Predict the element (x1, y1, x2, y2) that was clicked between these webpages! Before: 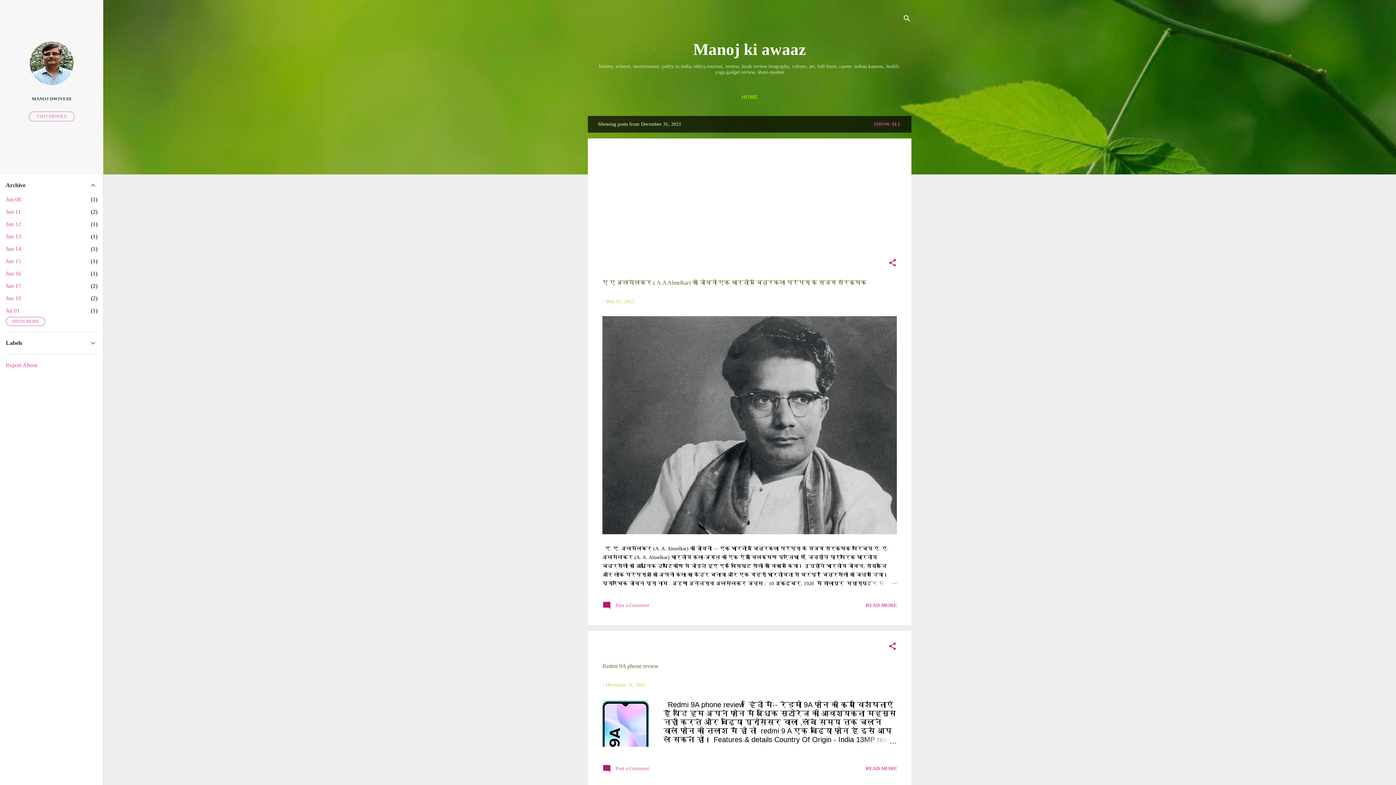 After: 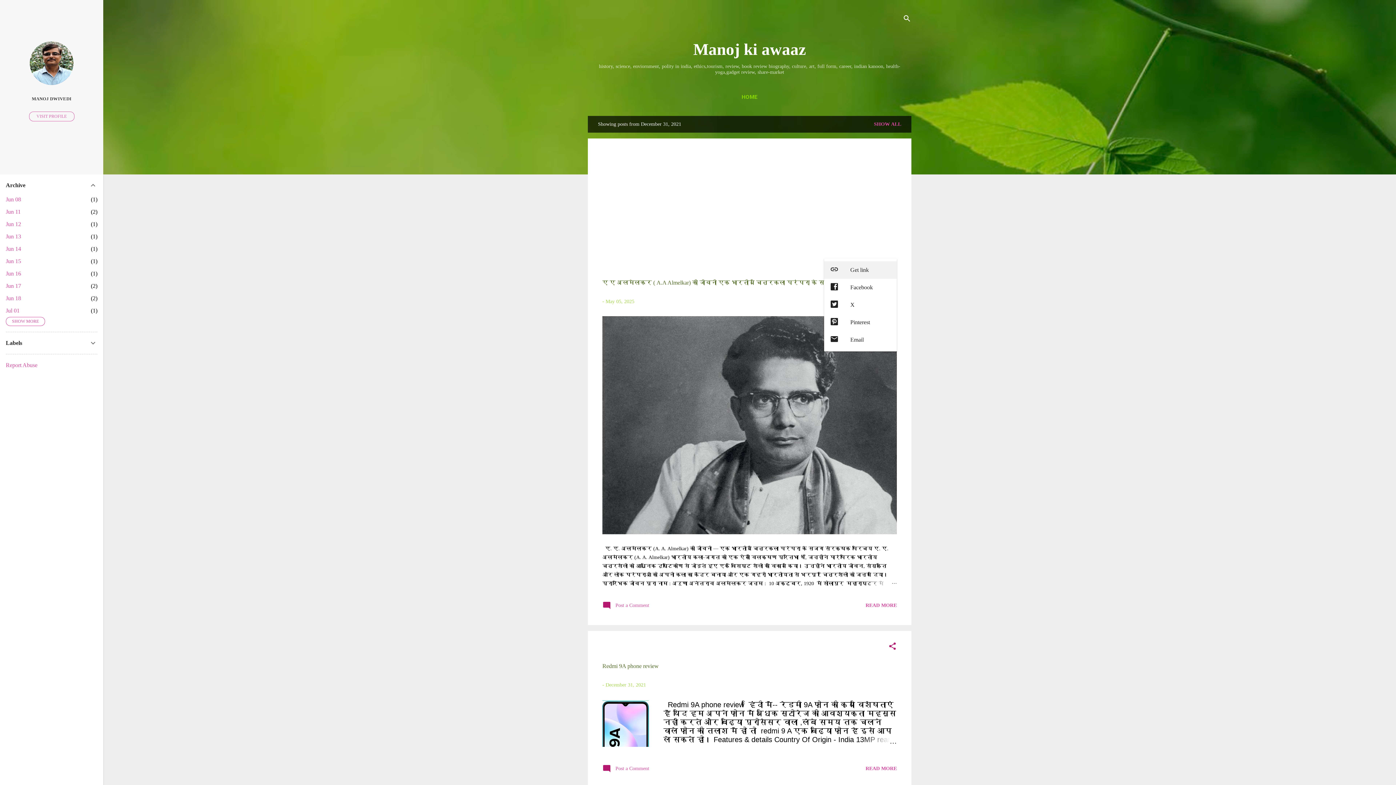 Action: bbox: (888, 258, 897, 270) label: Share